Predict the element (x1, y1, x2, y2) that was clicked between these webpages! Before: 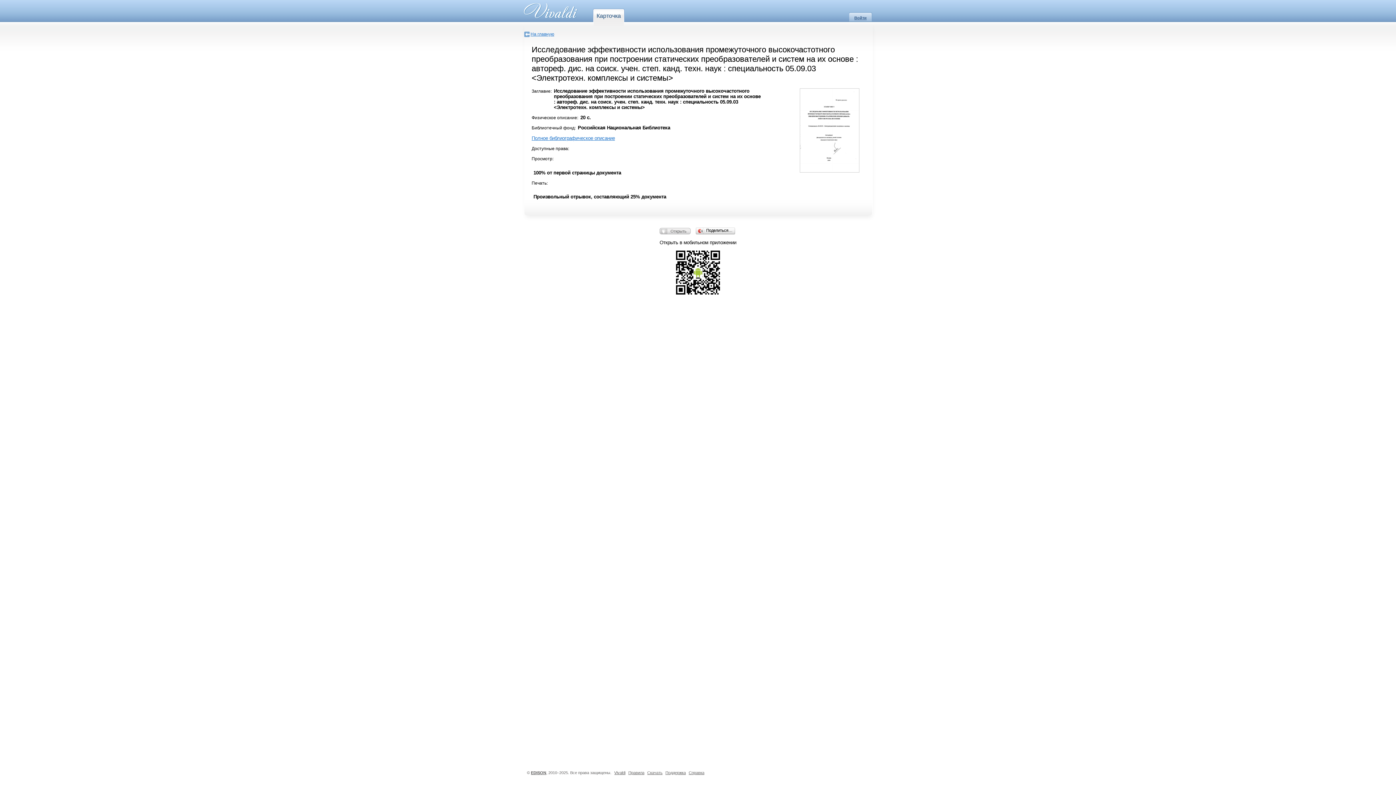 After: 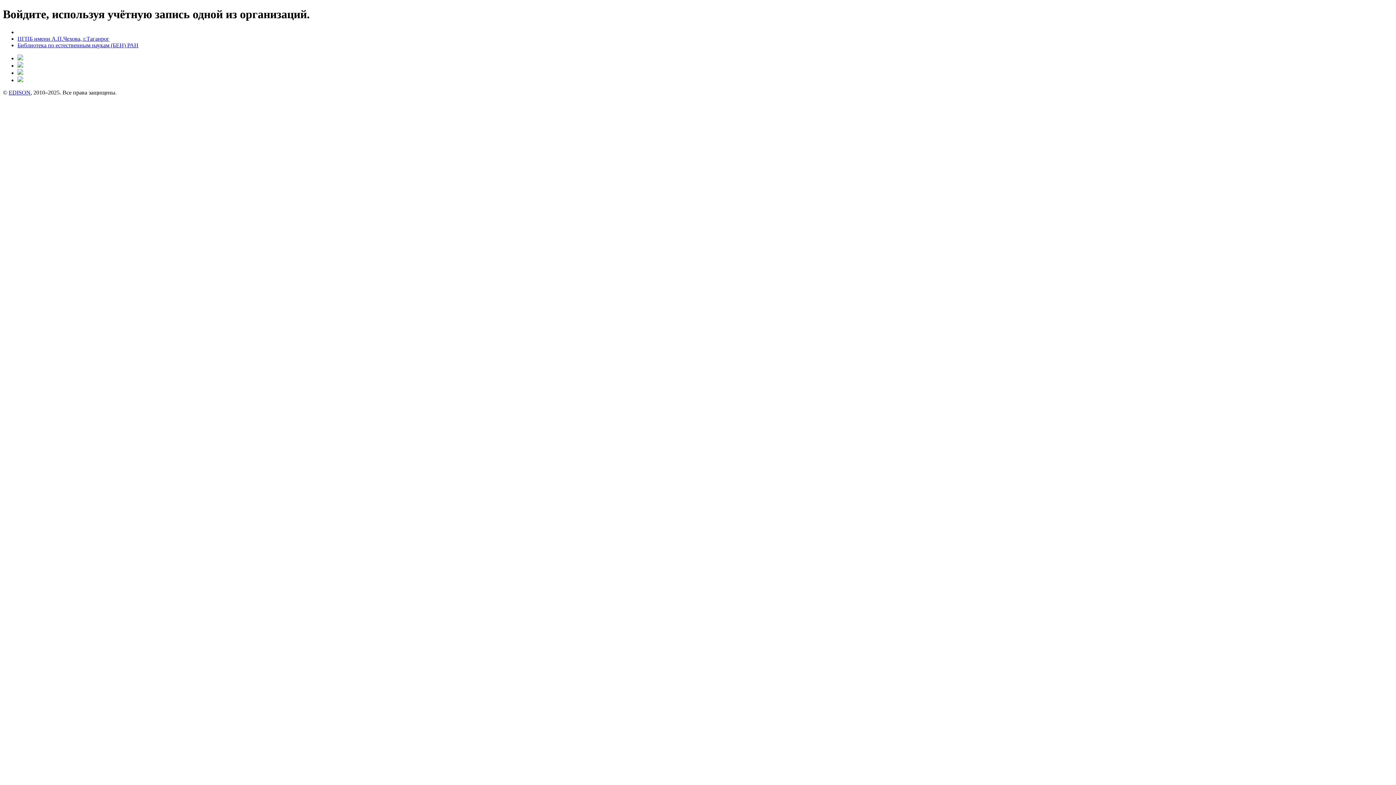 Action: bbox: (849, 12, 872, 21) label: Войти